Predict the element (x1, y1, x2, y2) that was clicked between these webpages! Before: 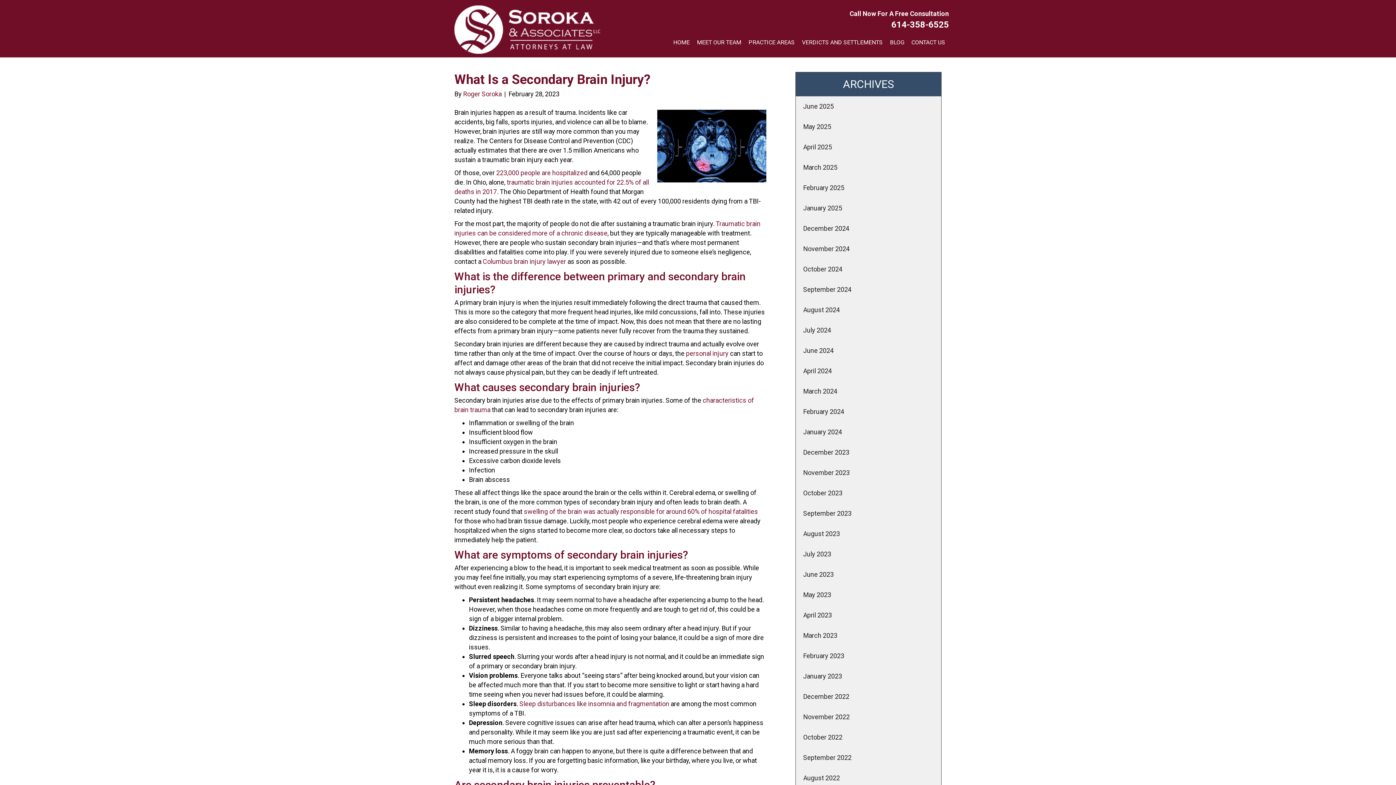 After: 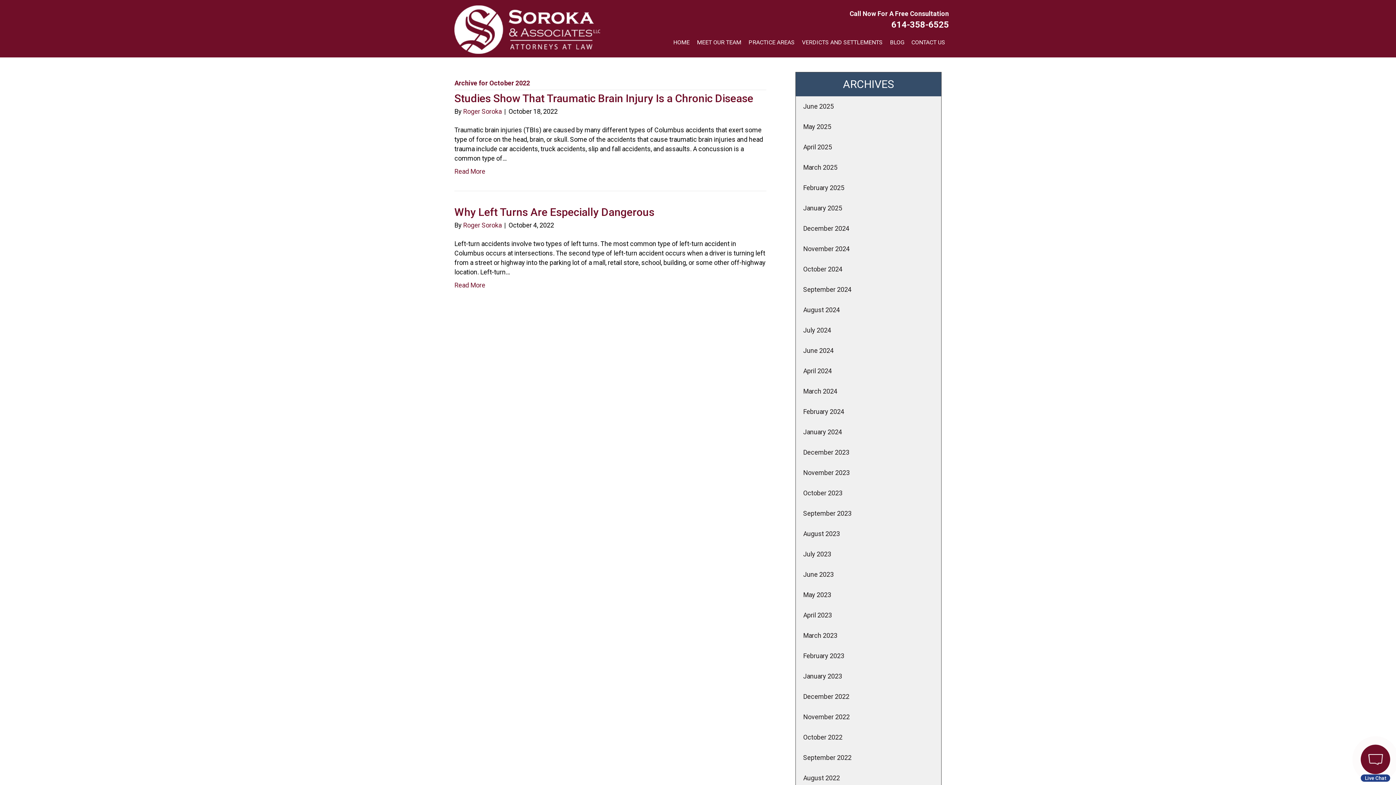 Action: label: October 2022 bbox: (803, 733, 842, 741)